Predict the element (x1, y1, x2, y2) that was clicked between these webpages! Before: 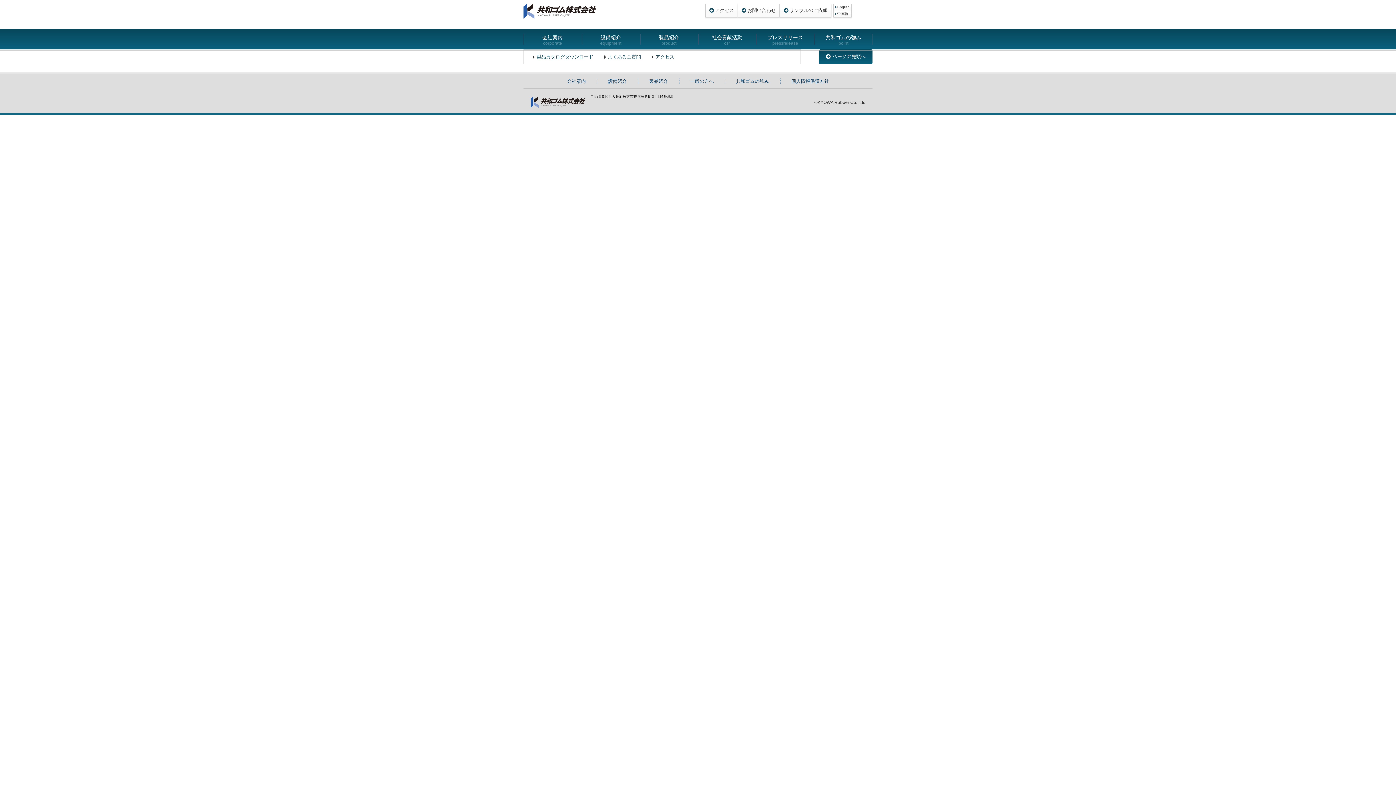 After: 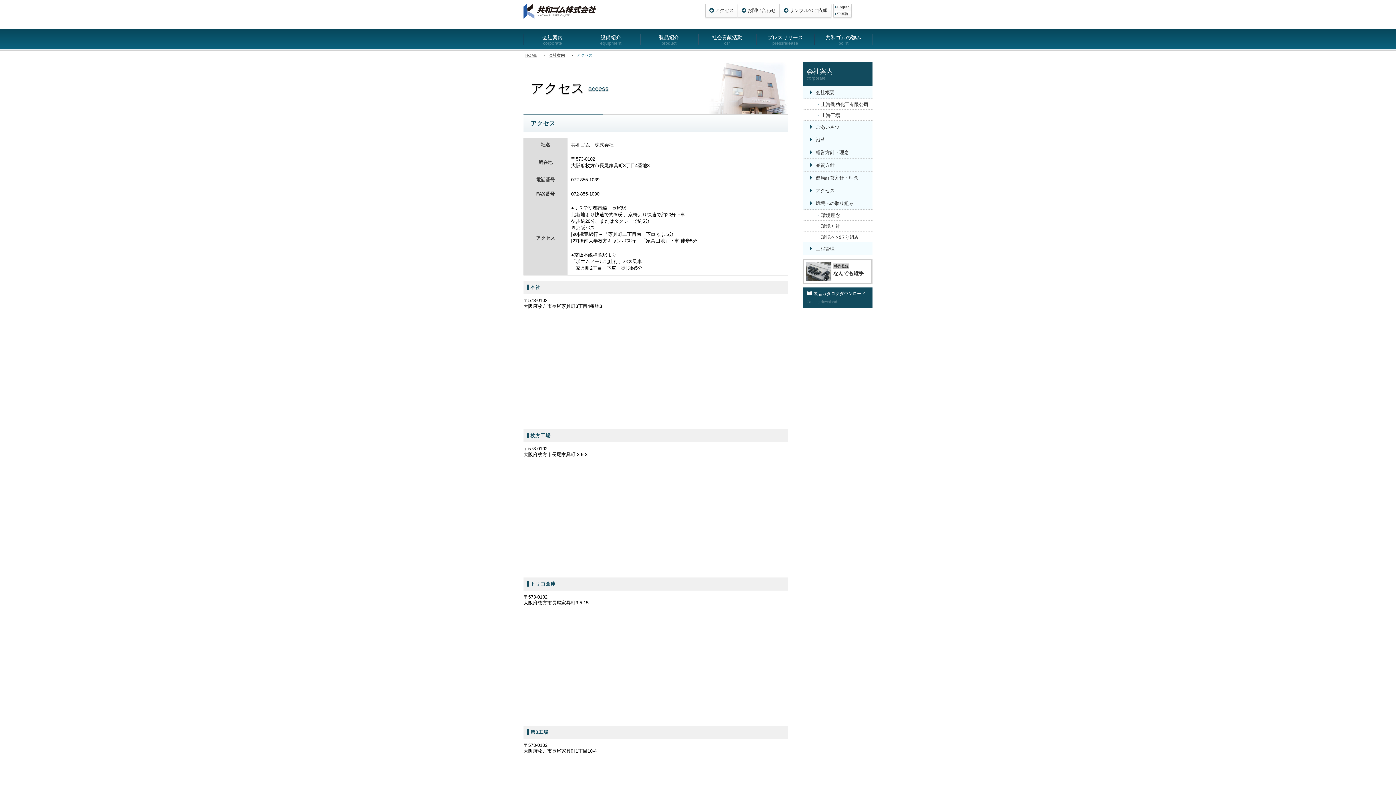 Action: bbox: (705, 3, 737, 17) label: アクセス